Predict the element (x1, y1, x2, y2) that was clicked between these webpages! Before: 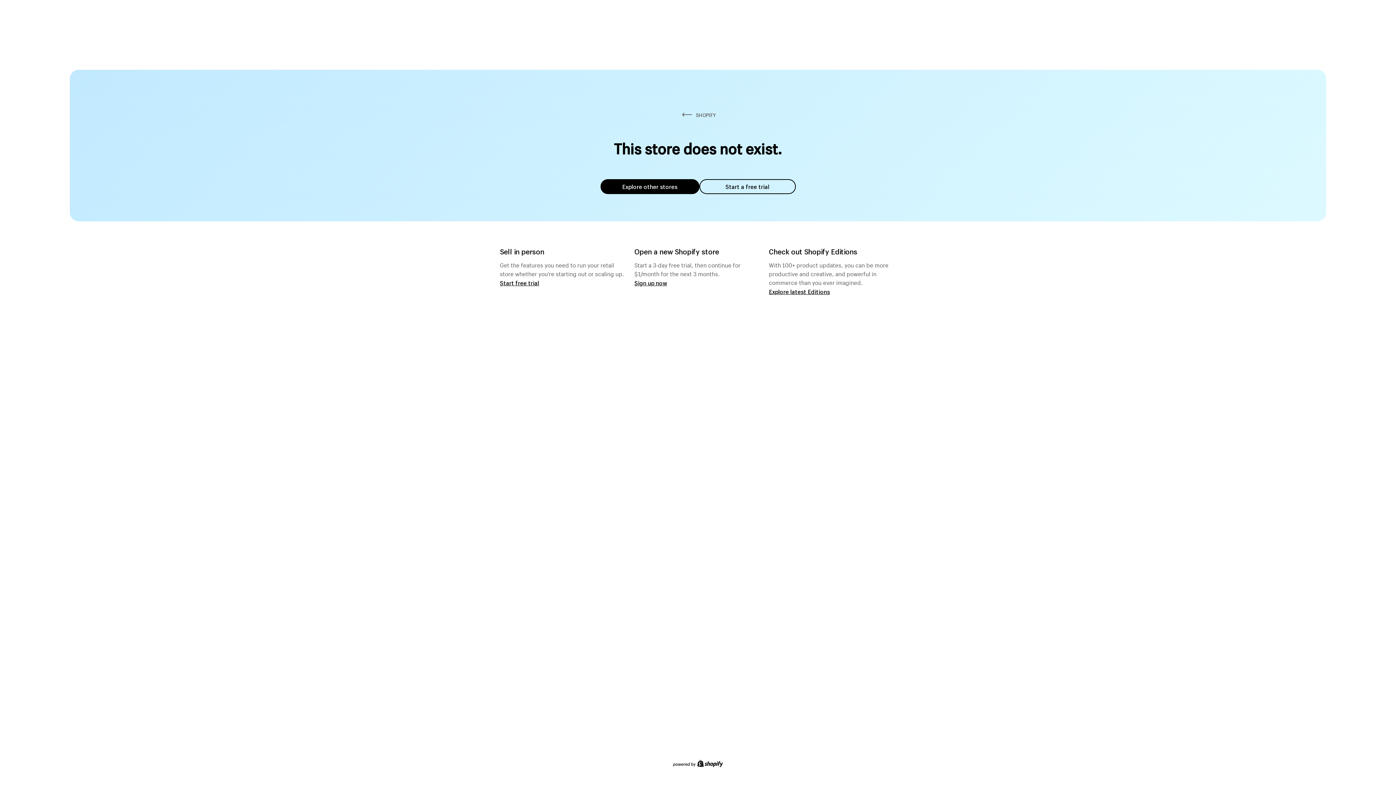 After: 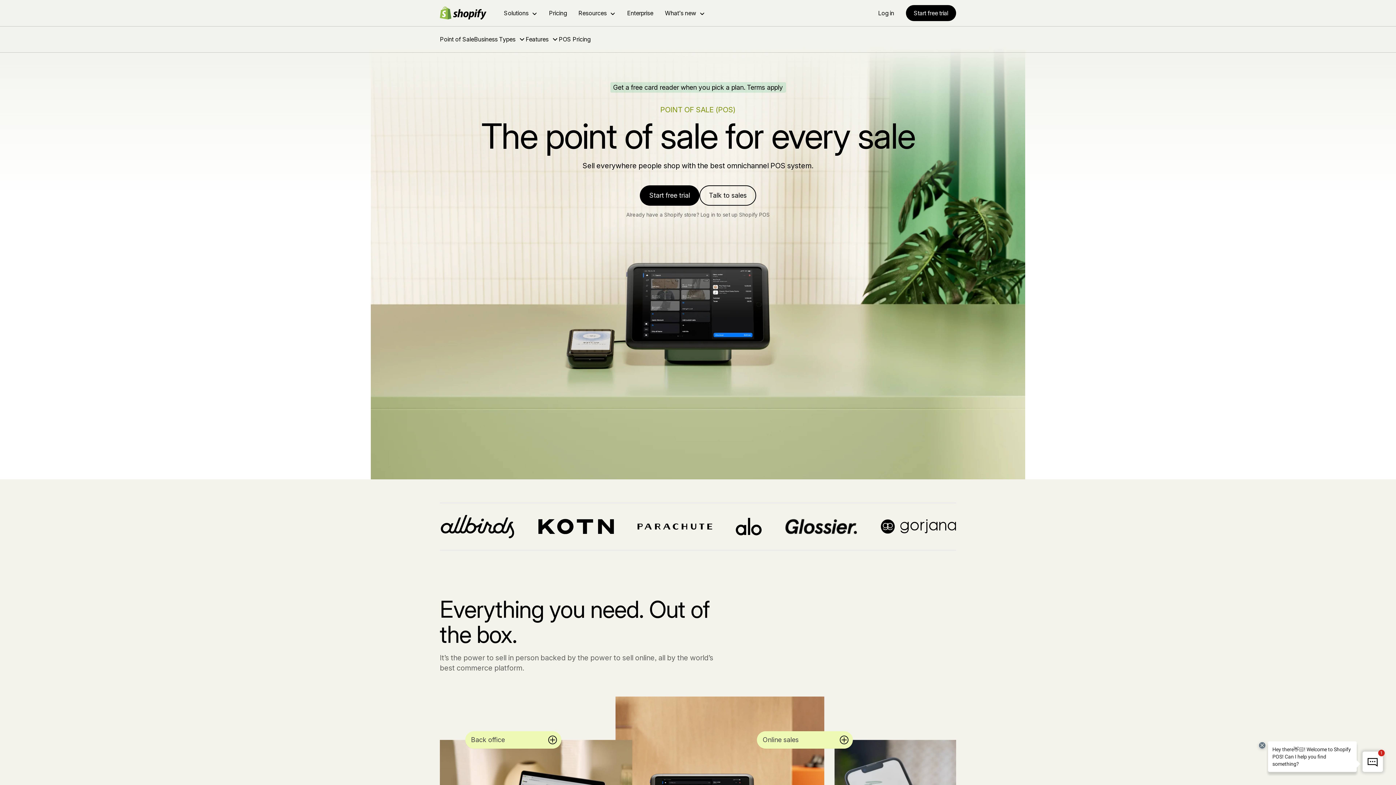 Action: bbox: (500, 279, 539, 286) label: Start free trial